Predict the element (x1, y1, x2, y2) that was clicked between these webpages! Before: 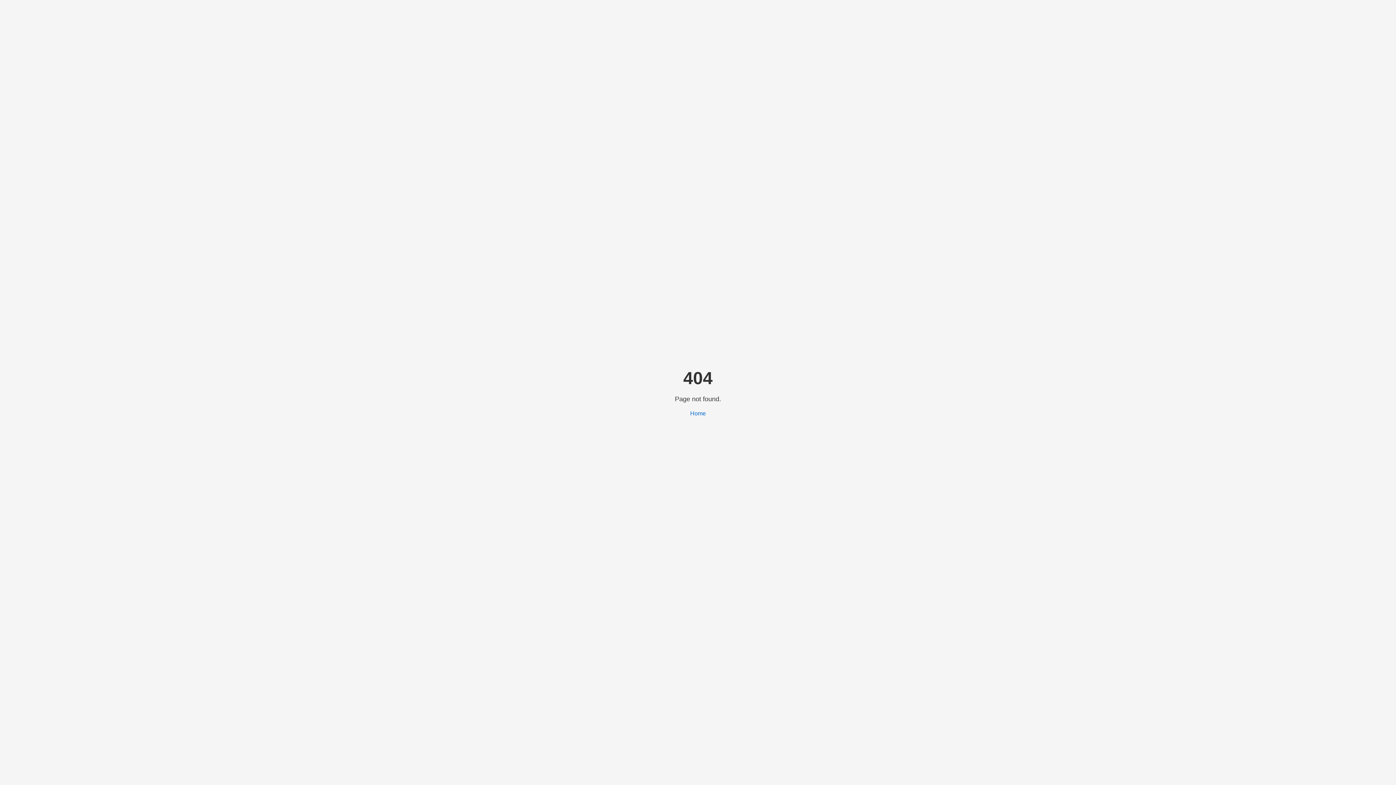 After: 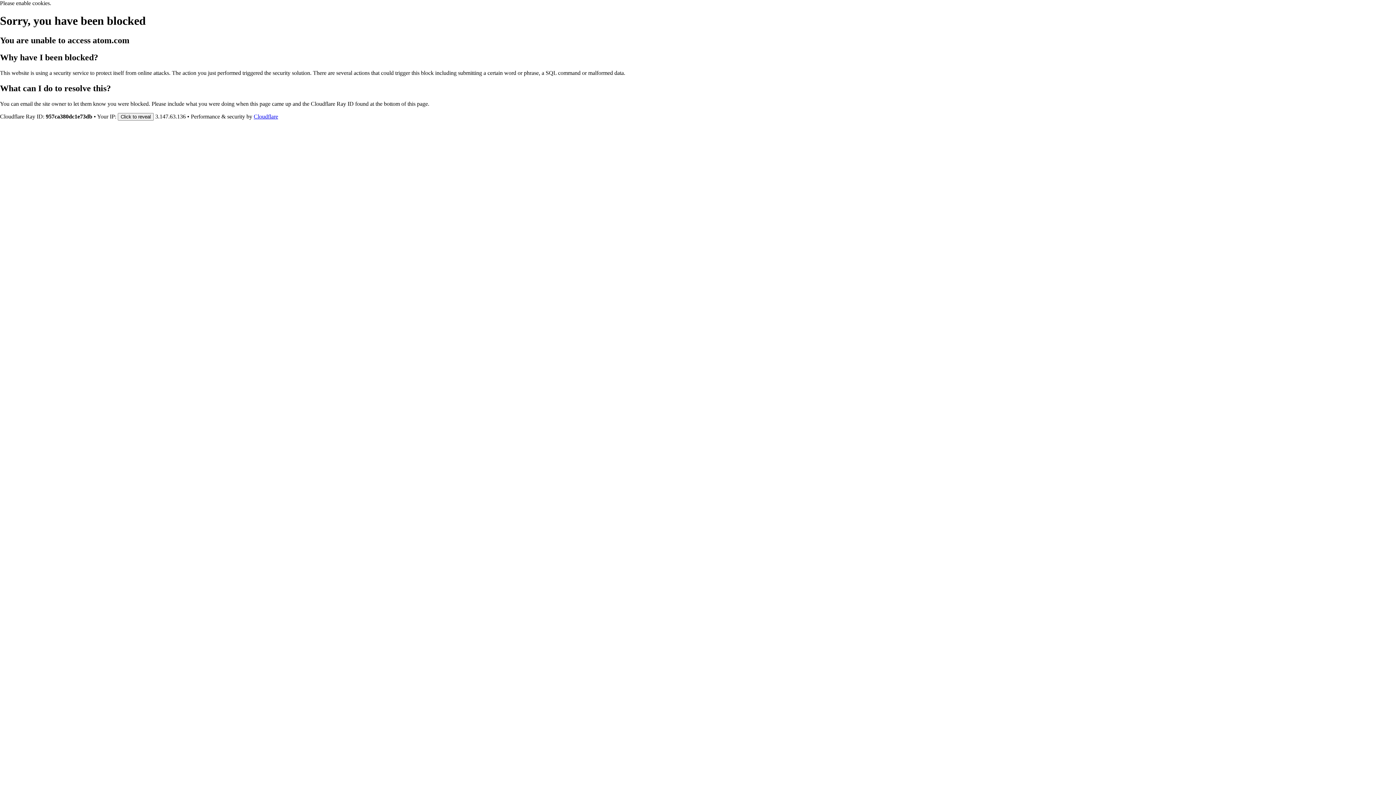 Action: bbox: (690, 410, 706, 416) label: Home